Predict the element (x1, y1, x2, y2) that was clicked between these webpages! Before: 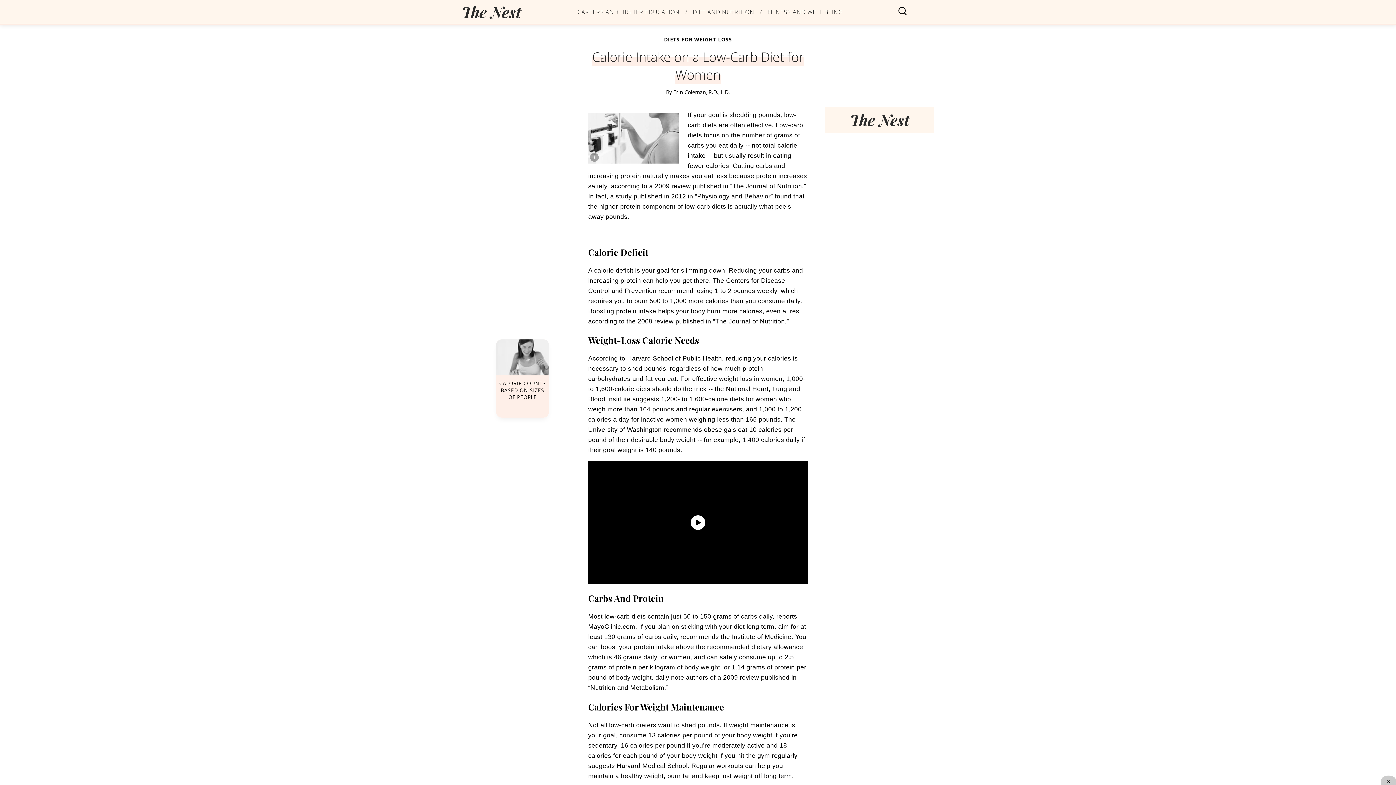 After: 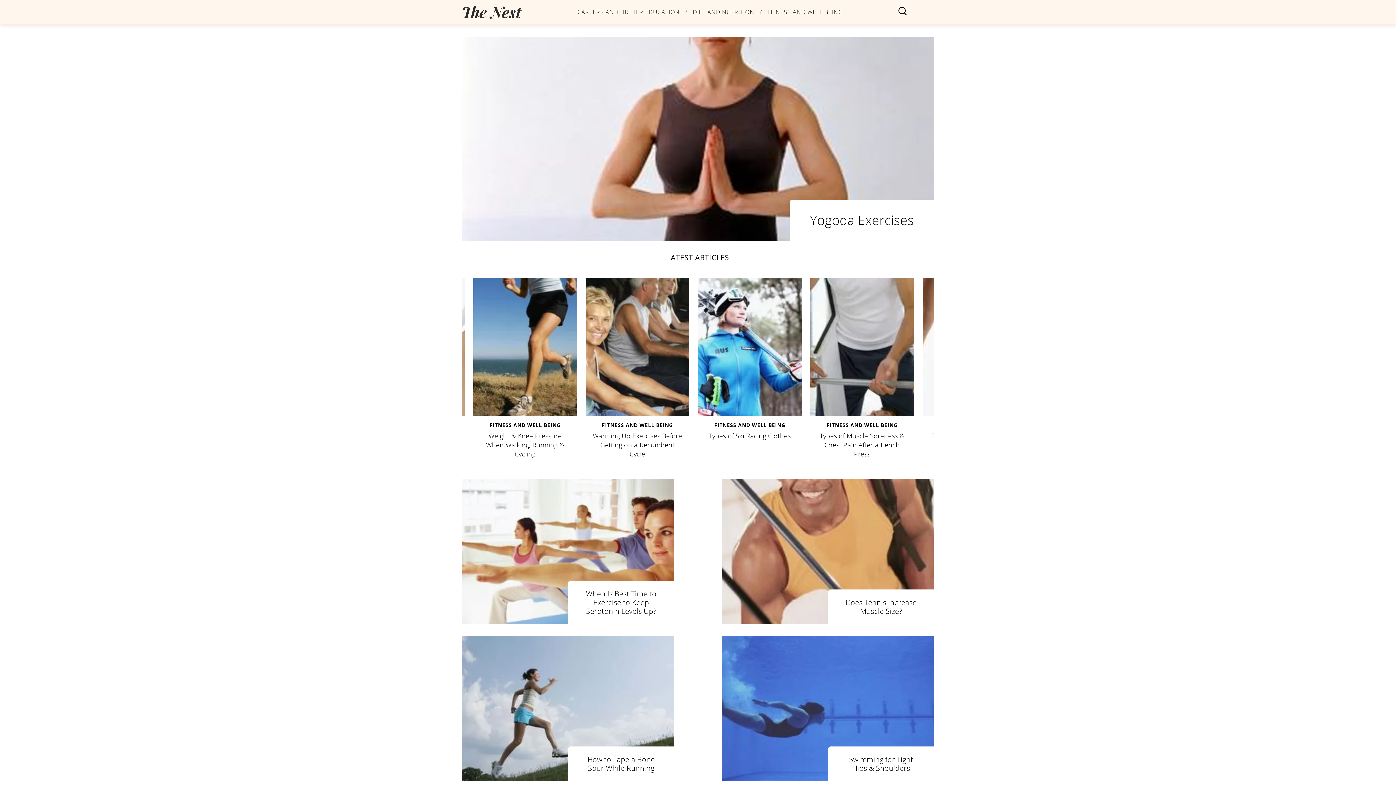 Action: bbox: (767, 8, 843, 14) label: category